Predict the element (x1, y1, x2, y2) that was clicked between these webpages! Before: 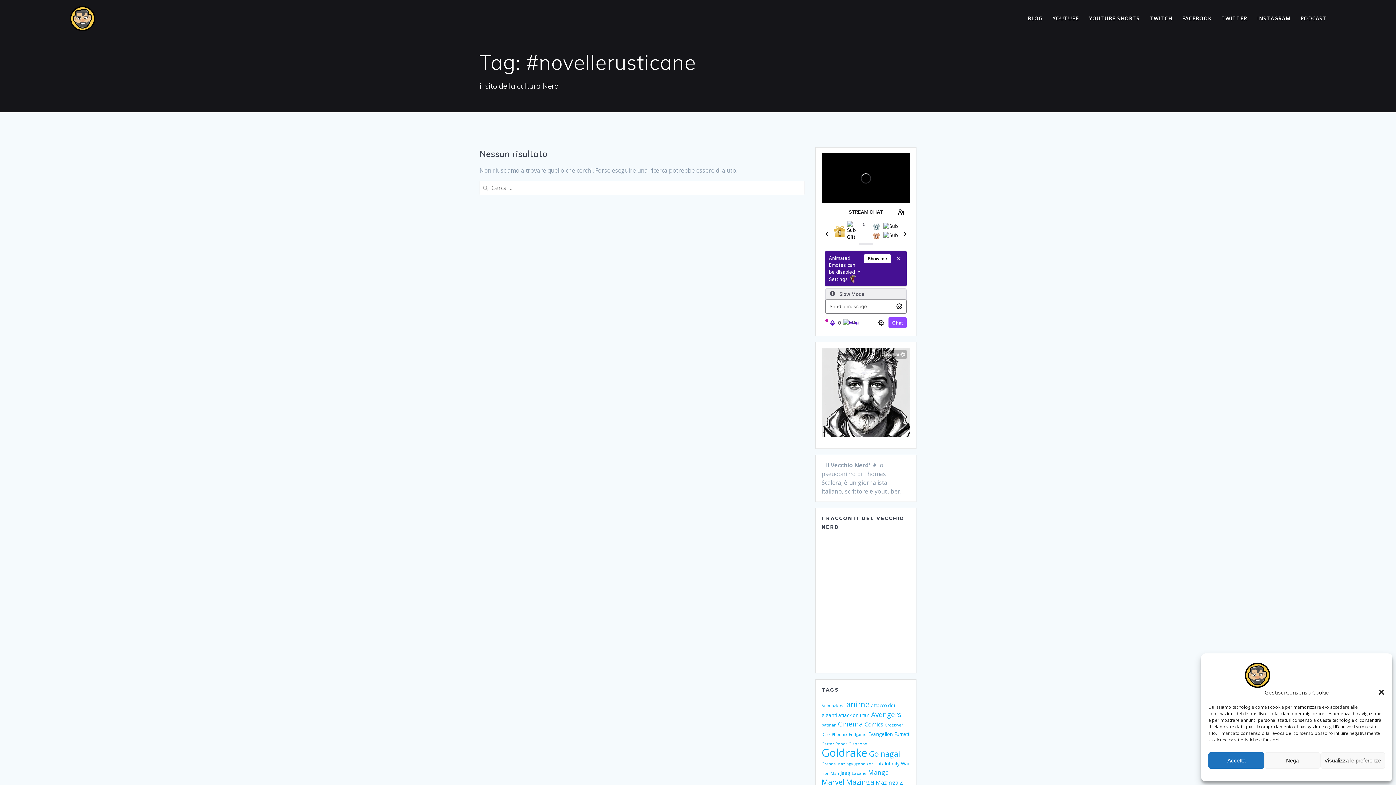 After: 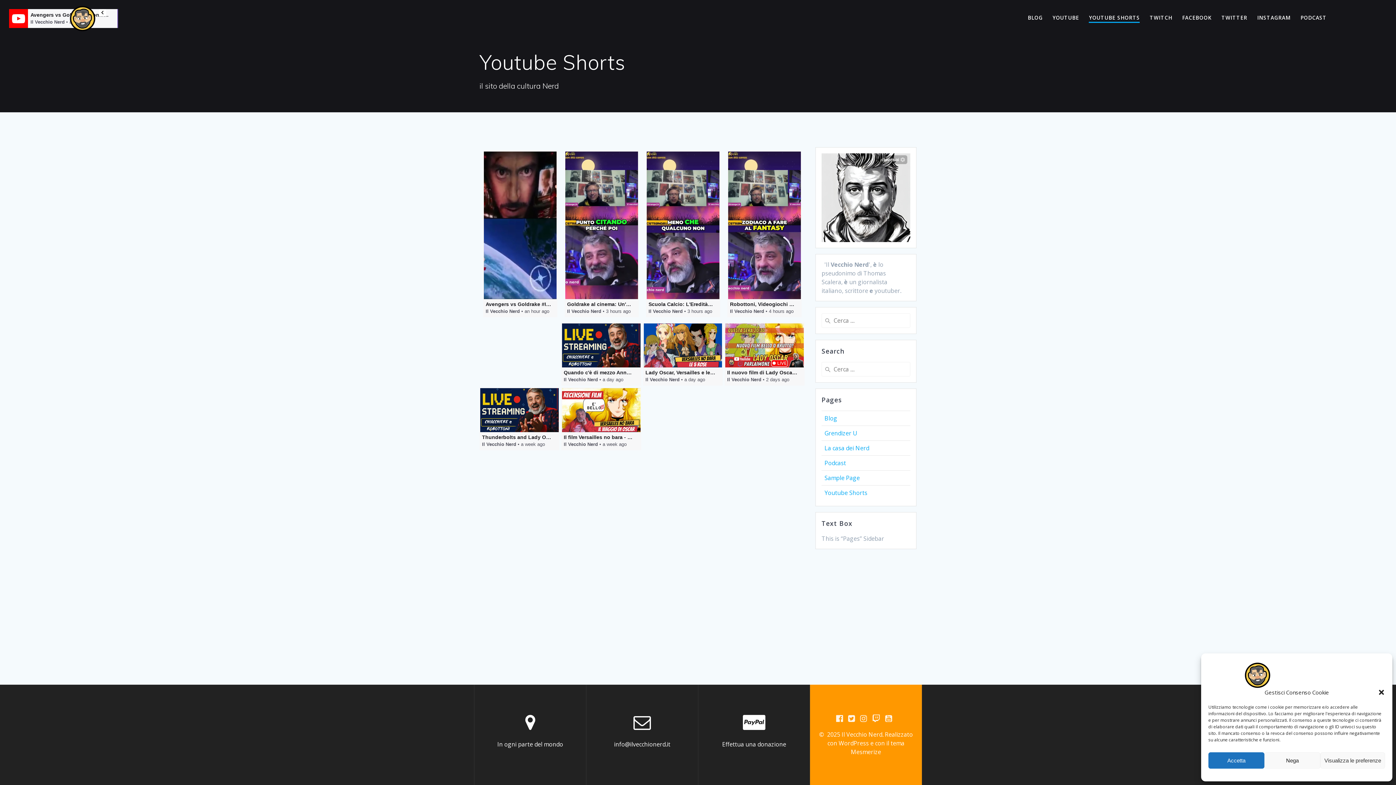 Action: label: YOUTUBE SHORTS bbox: (1089, 14, 1140, 22)